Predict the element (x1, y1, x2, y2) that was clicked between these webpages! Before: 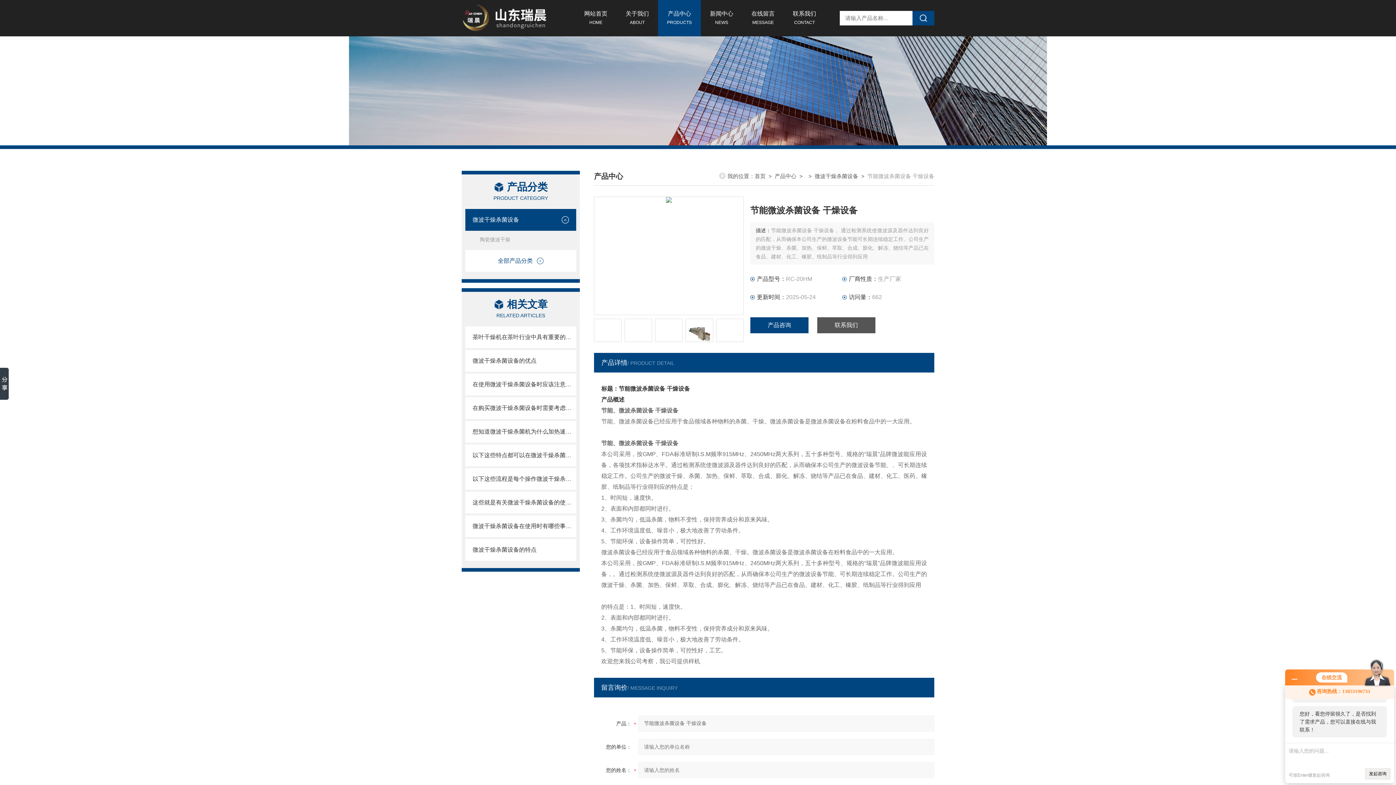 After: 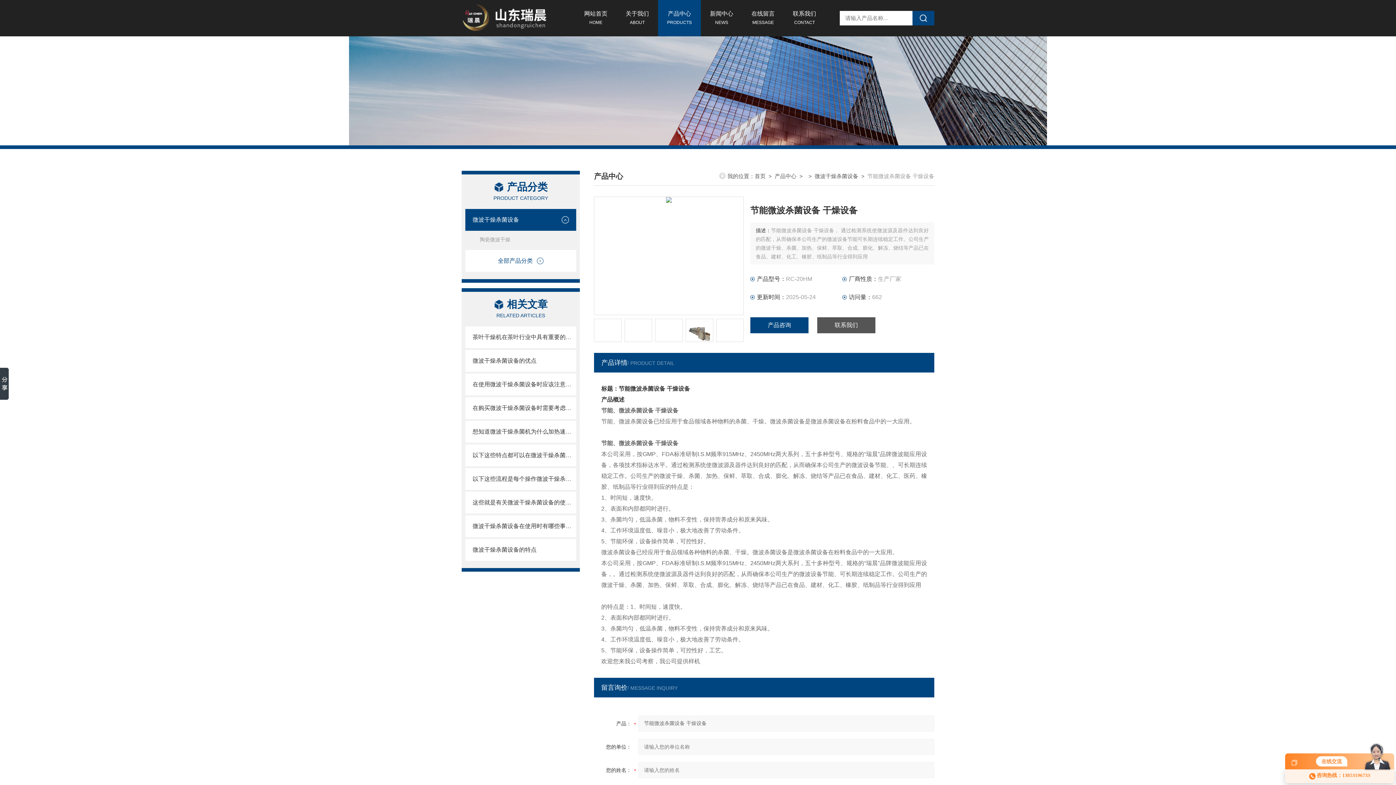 Action: bbox: (1292, 676, 1297, 681)